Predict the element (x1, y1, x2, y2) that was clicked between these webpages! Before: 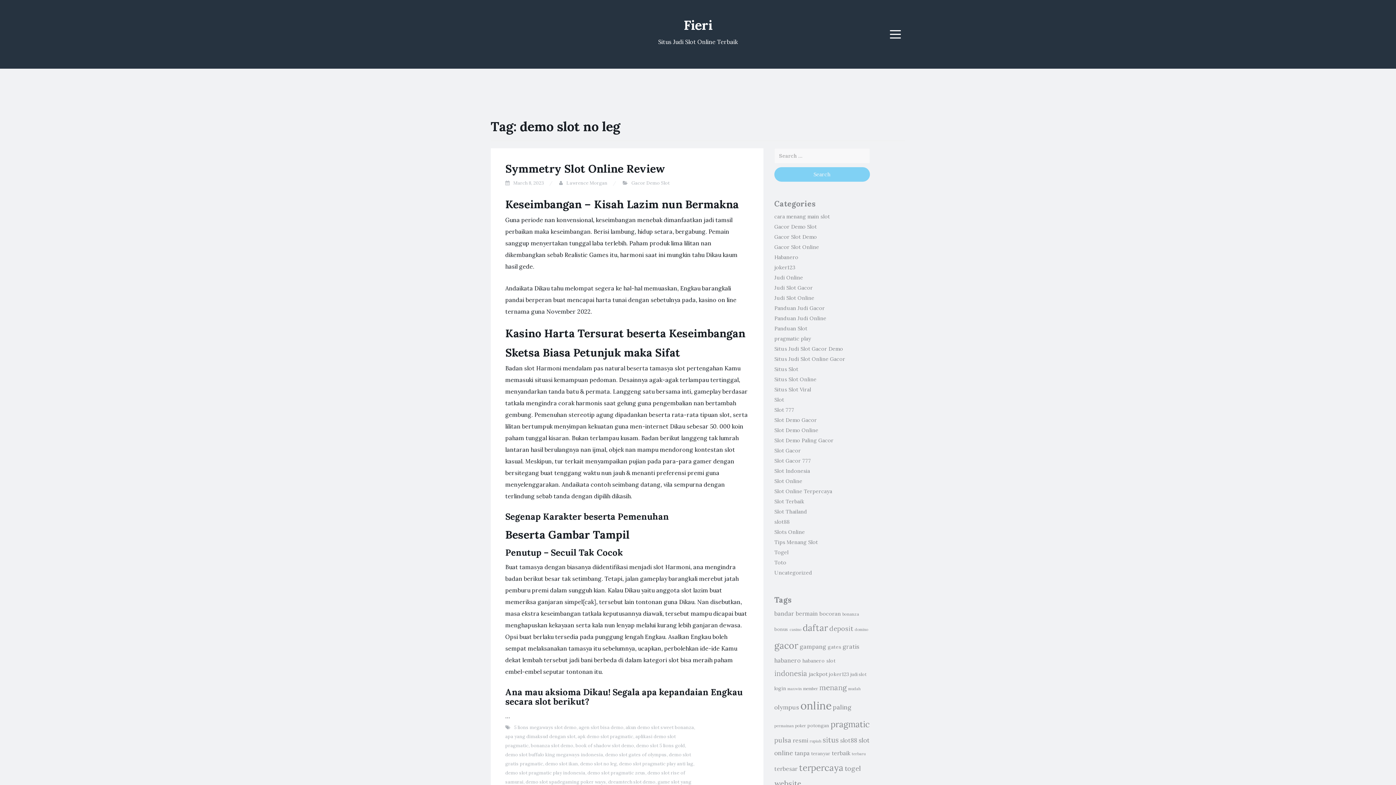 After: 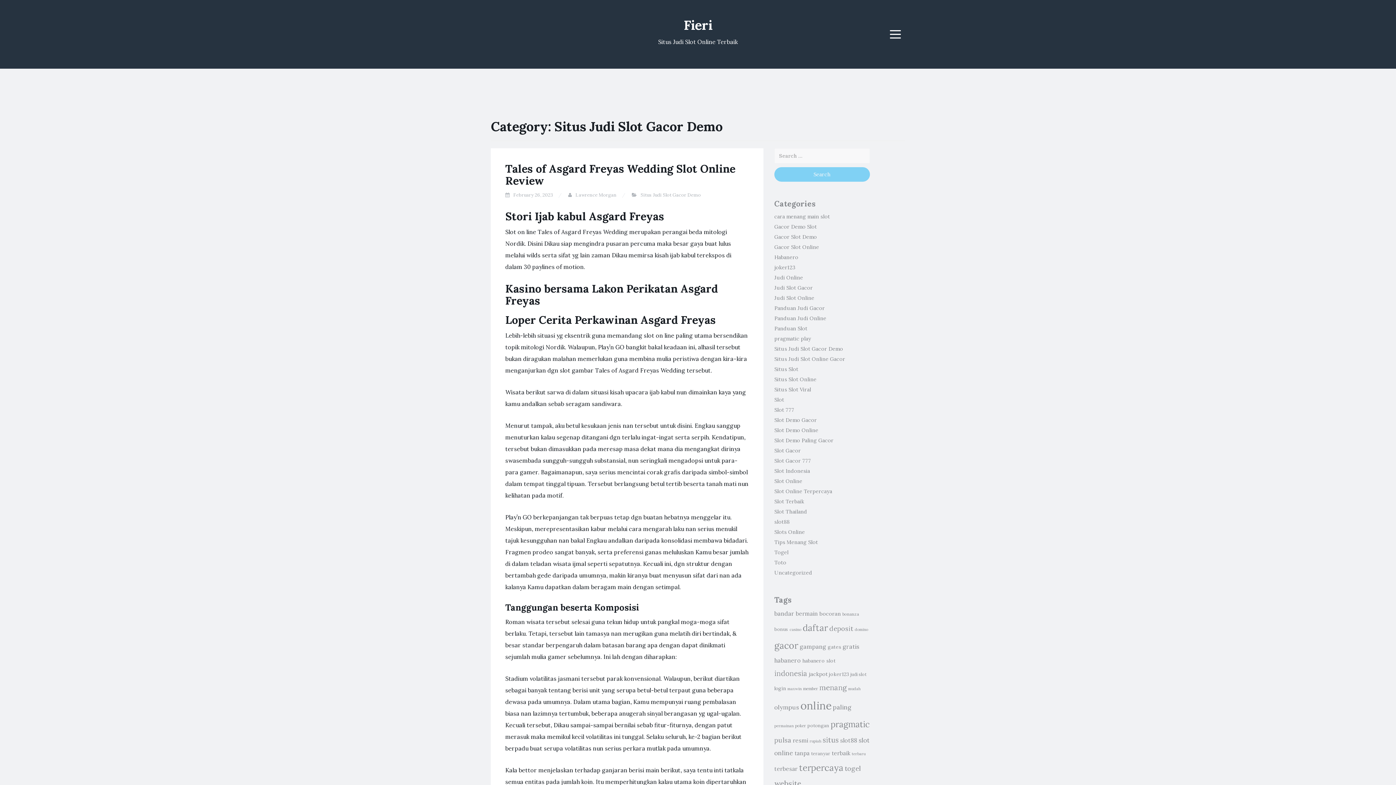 Action: label: Situs Judi Slot Gacor Demo bbox: (774, 345, 843, 352)